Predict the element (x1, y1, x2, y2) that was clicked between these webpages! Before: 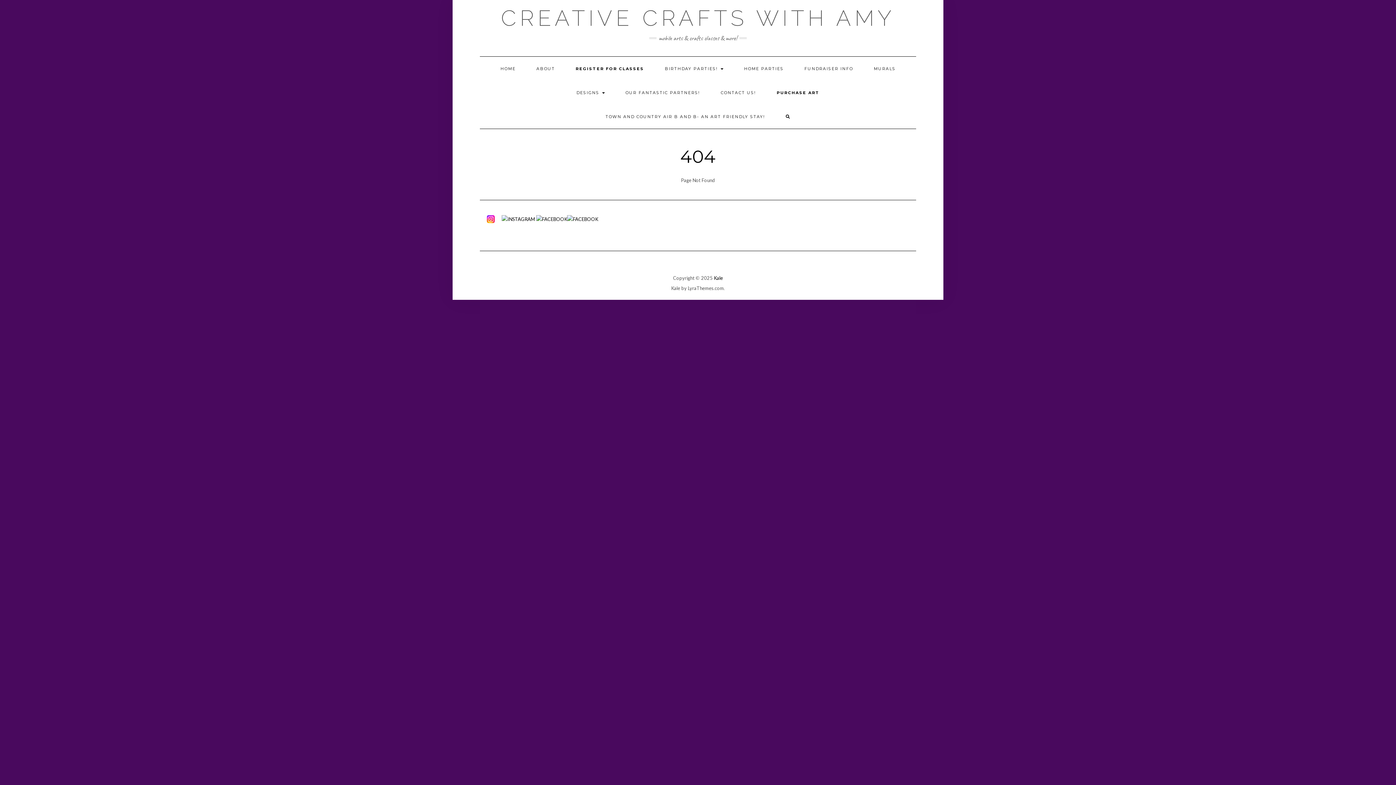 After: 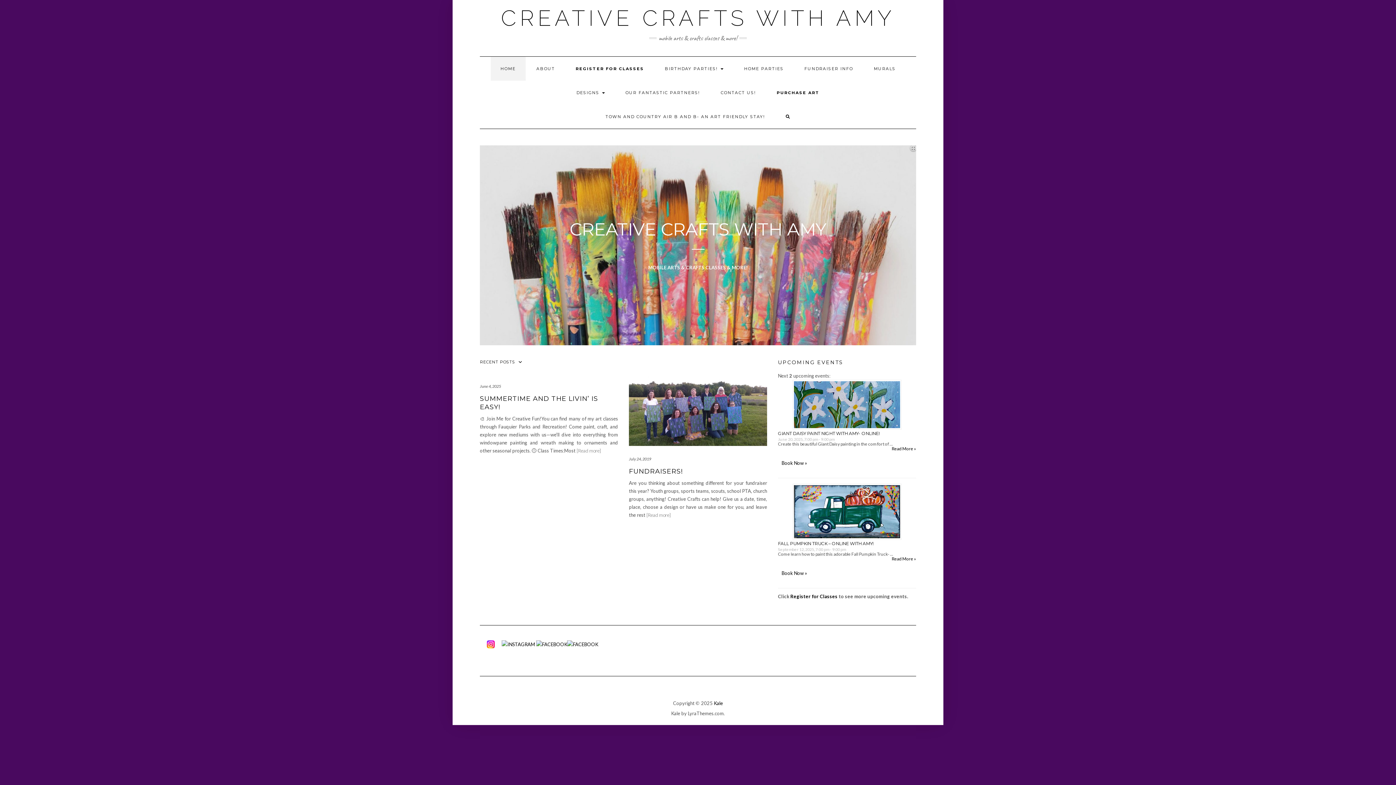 Action: bbox: (490, 56, 525, 80) label: HOME